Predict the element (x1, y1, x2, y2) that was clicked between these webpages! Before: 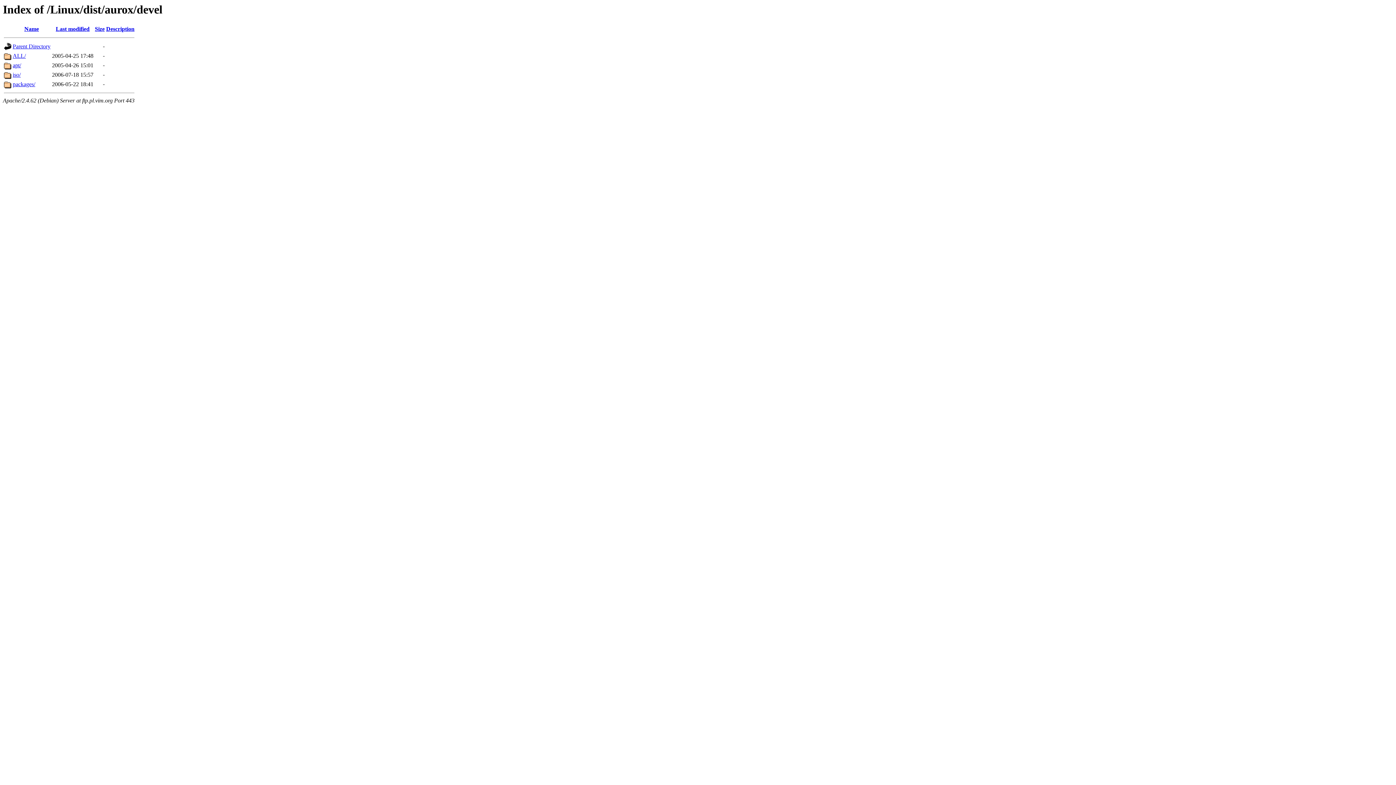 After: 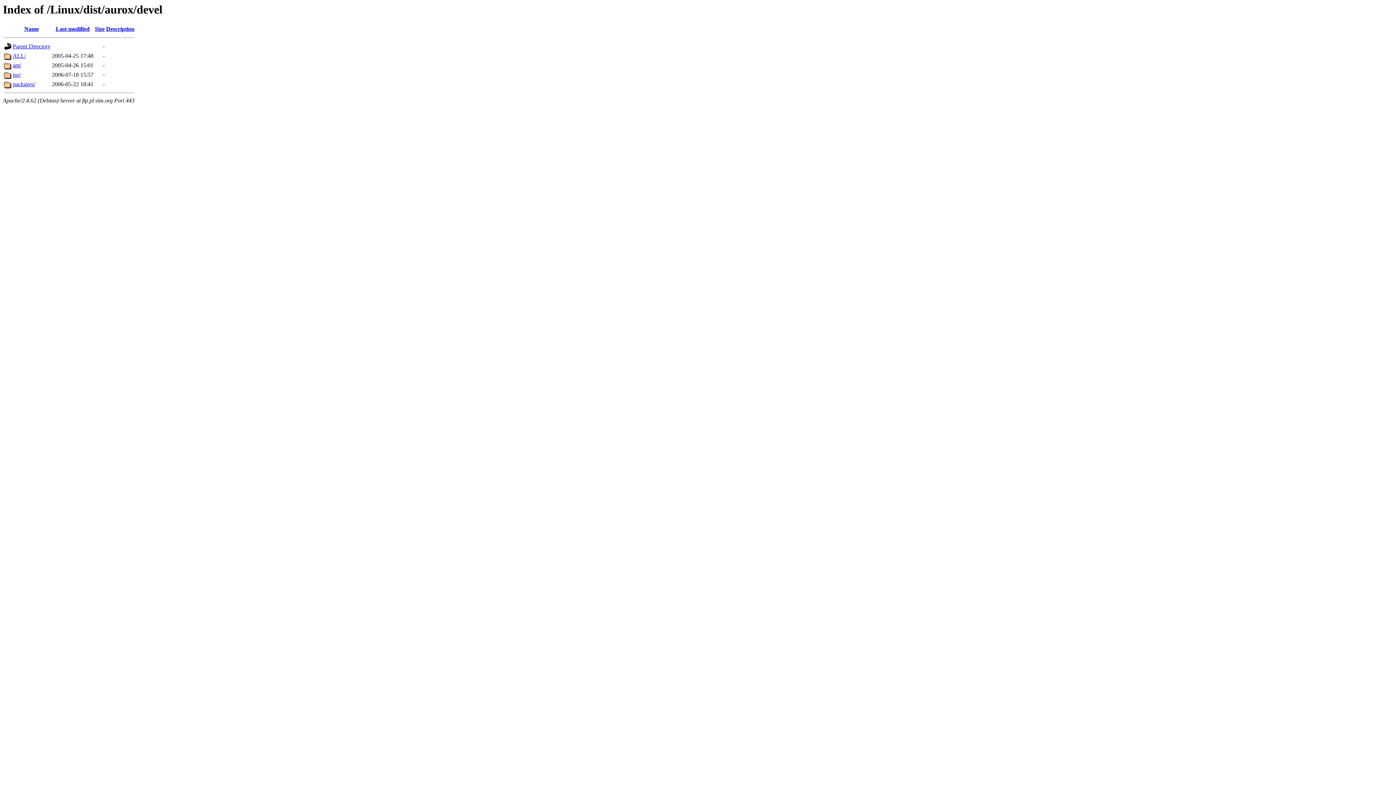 Action: bbox: (94, 25, 104, 32) label: Size